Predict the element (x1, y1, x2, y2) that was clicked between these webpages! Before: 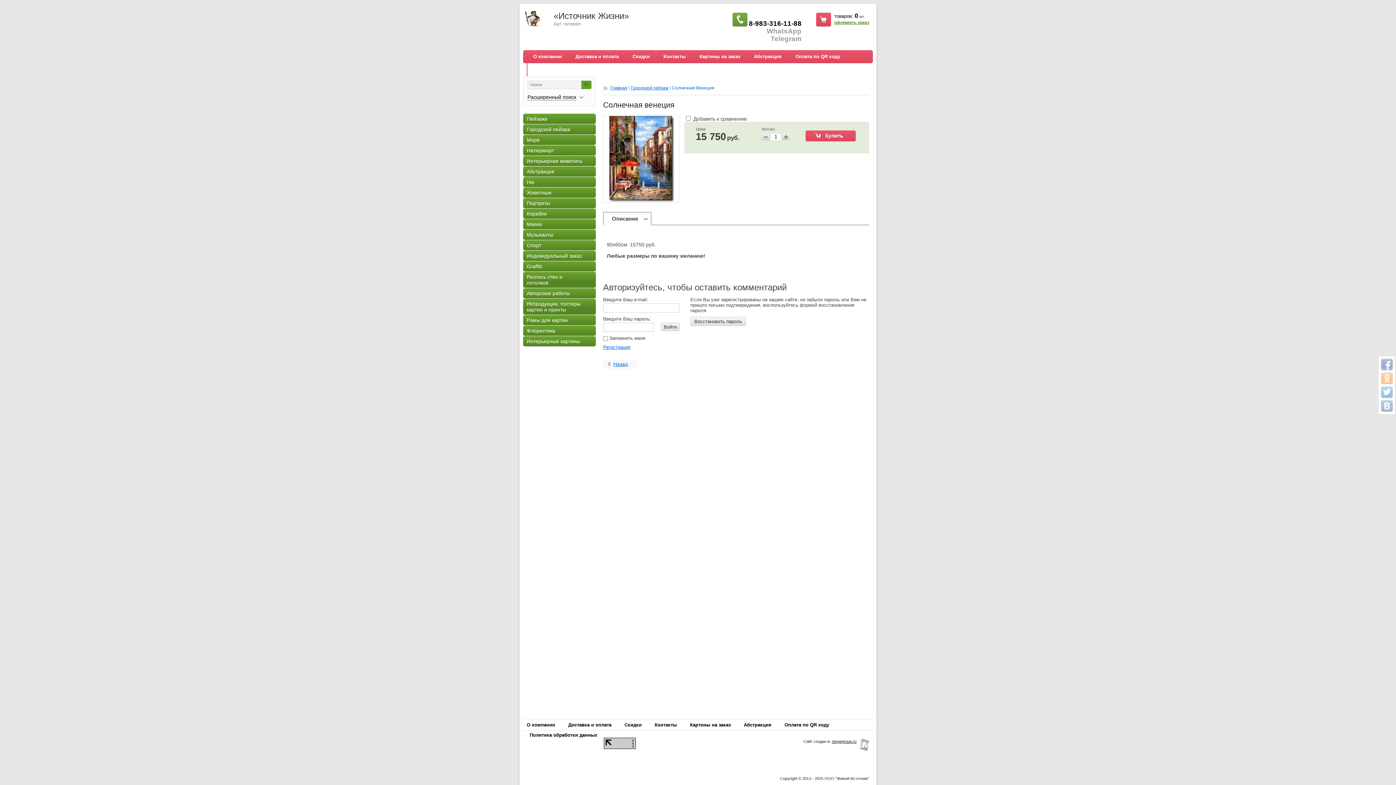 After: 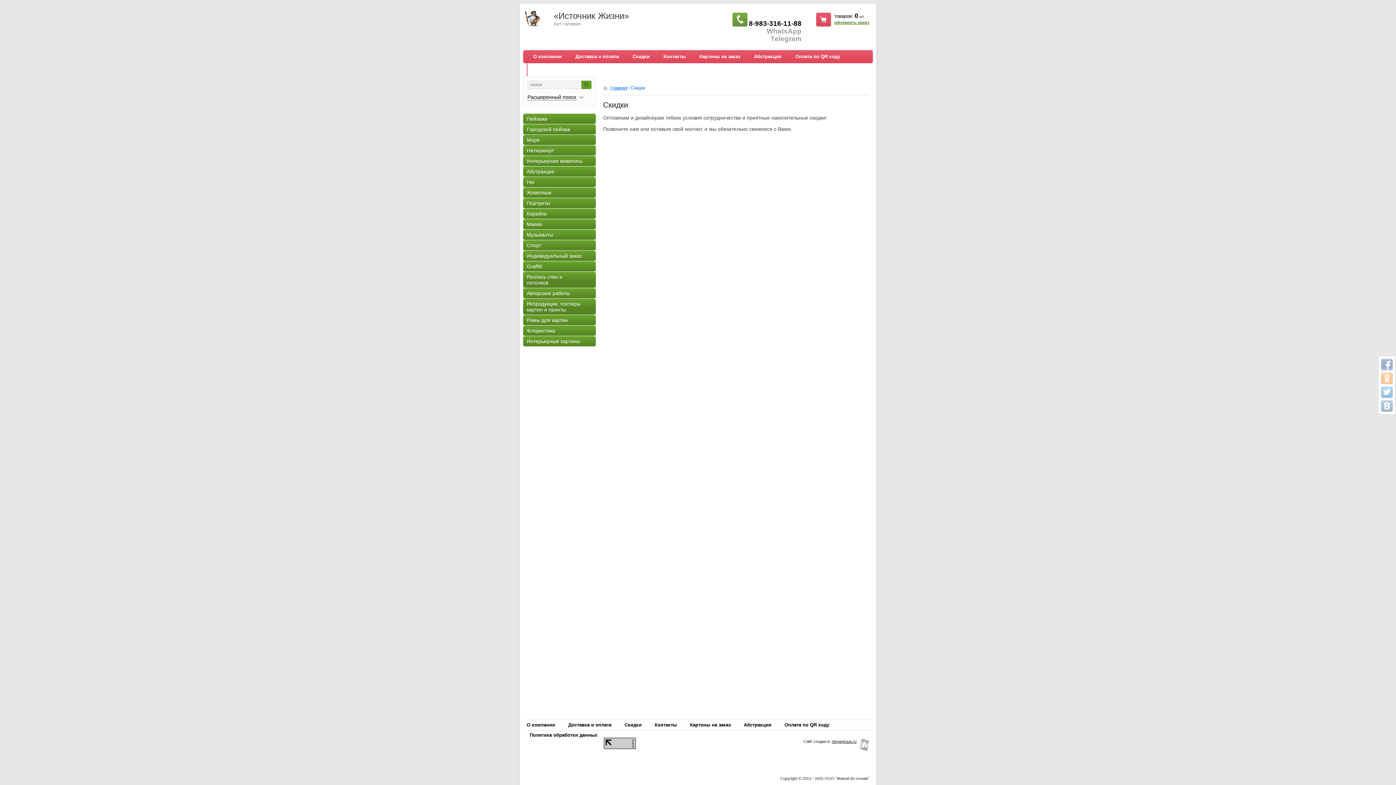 Action: label: Скидки bbox: (626, 50, 656, 63)